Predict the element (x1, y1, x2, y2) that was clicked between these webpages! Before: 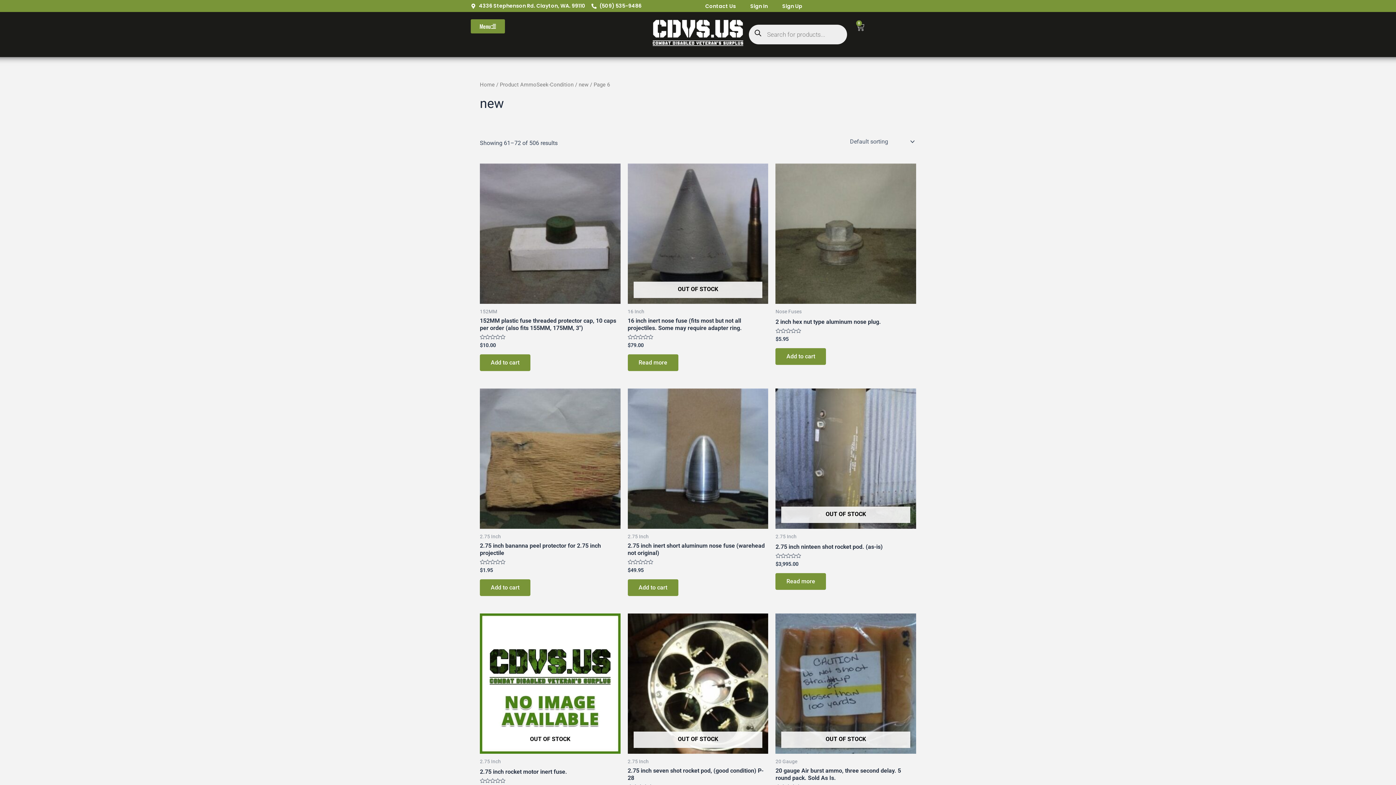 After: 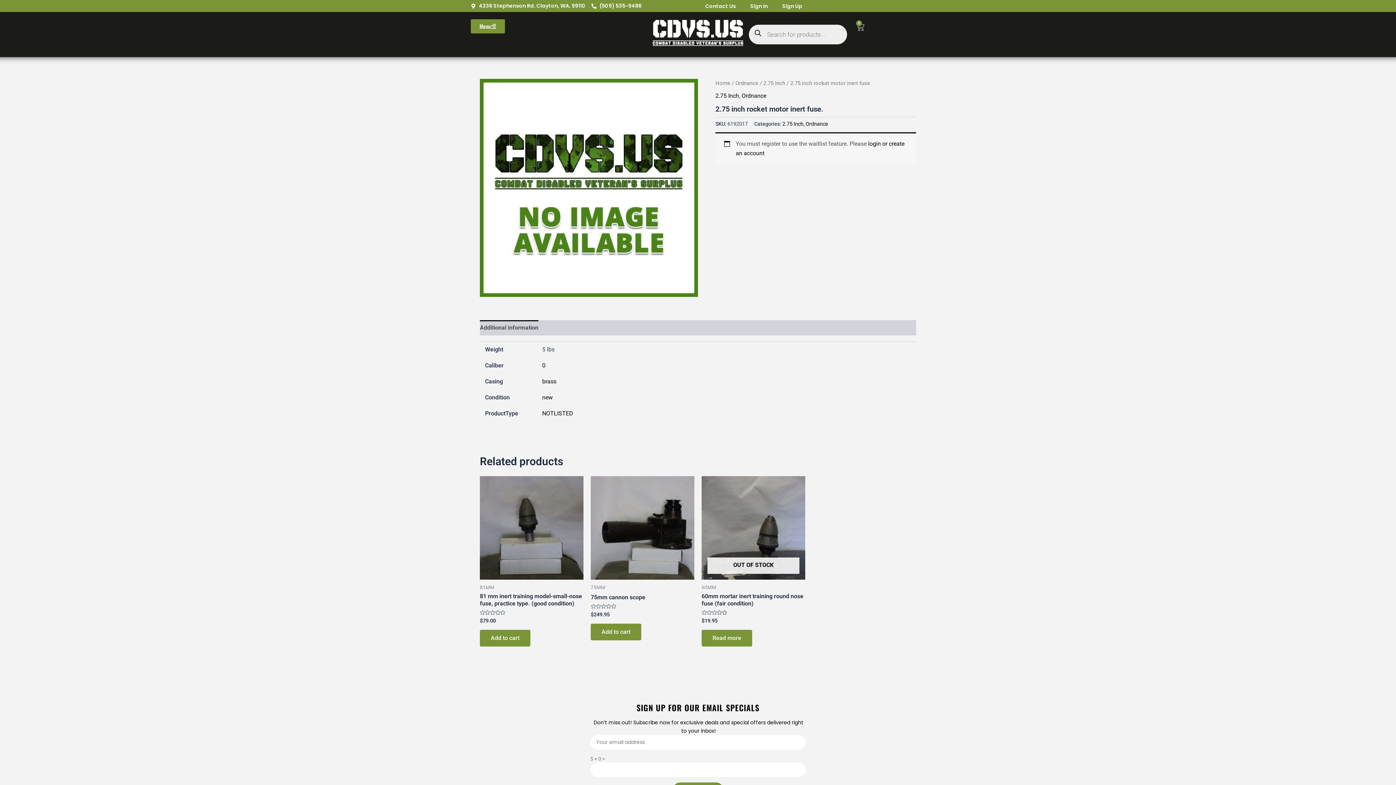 Action: label: 2.75 inch rocket motor inert fuse. bbox: (480, 768, 620, 778)